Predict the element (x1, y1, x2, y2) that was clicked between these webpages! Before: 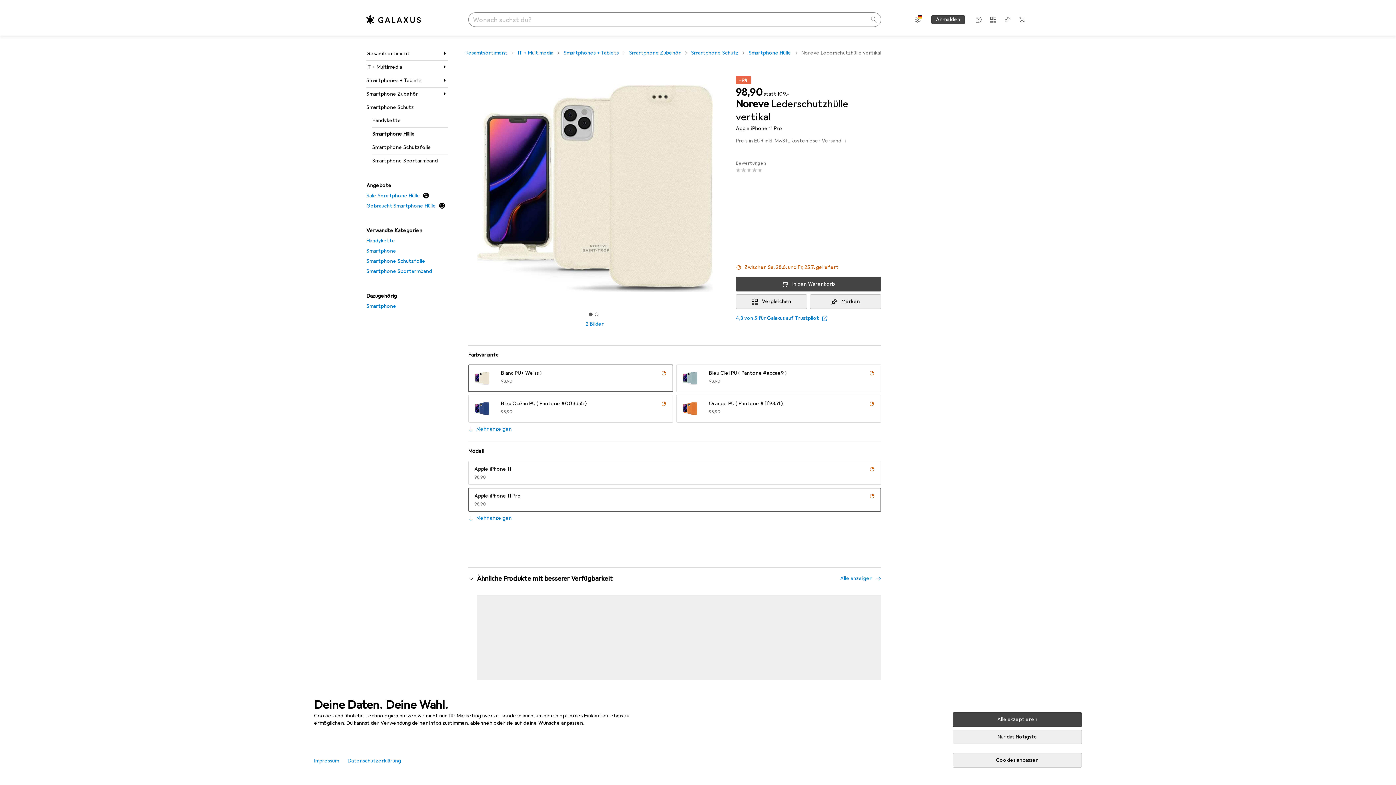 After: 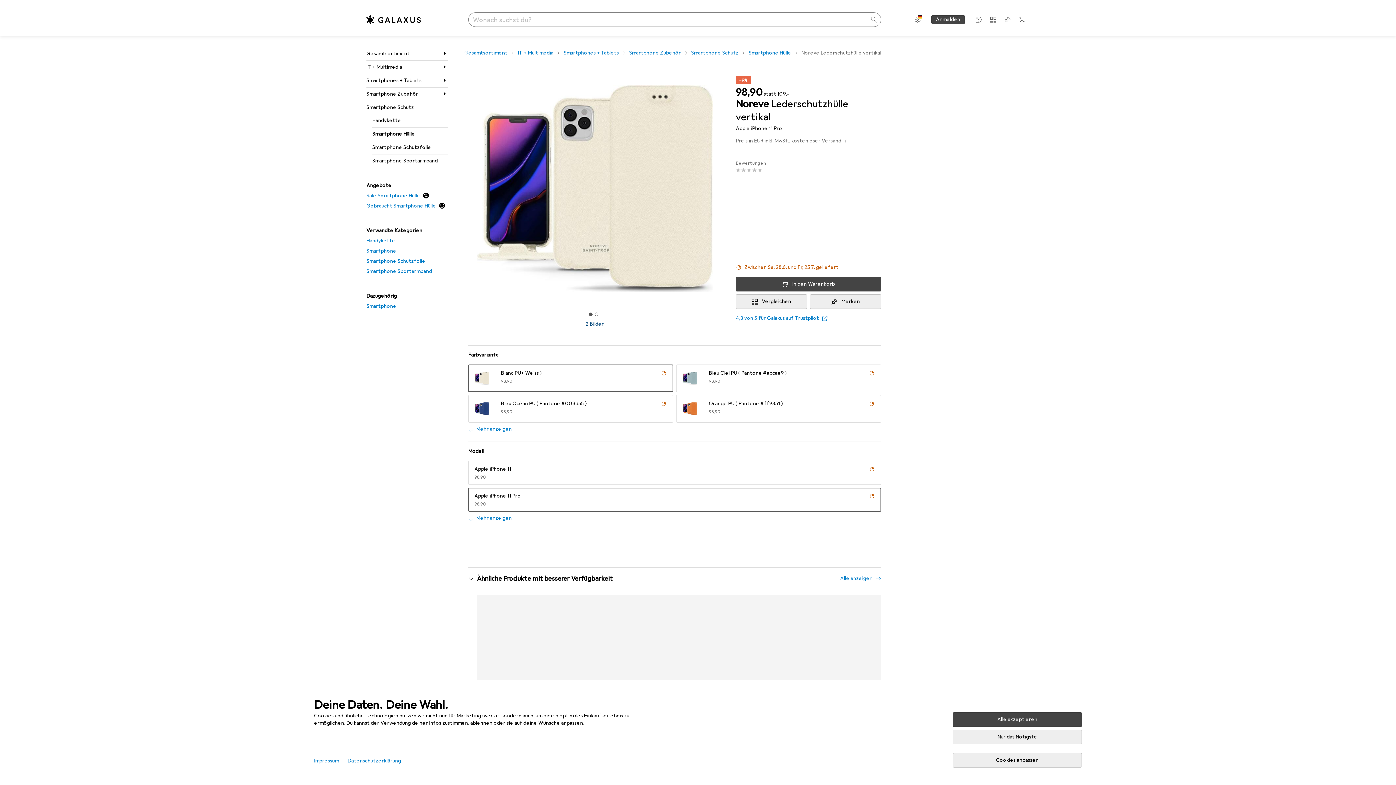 Action: bbox: (585, 320, 604, 327) label: 2 Bilder